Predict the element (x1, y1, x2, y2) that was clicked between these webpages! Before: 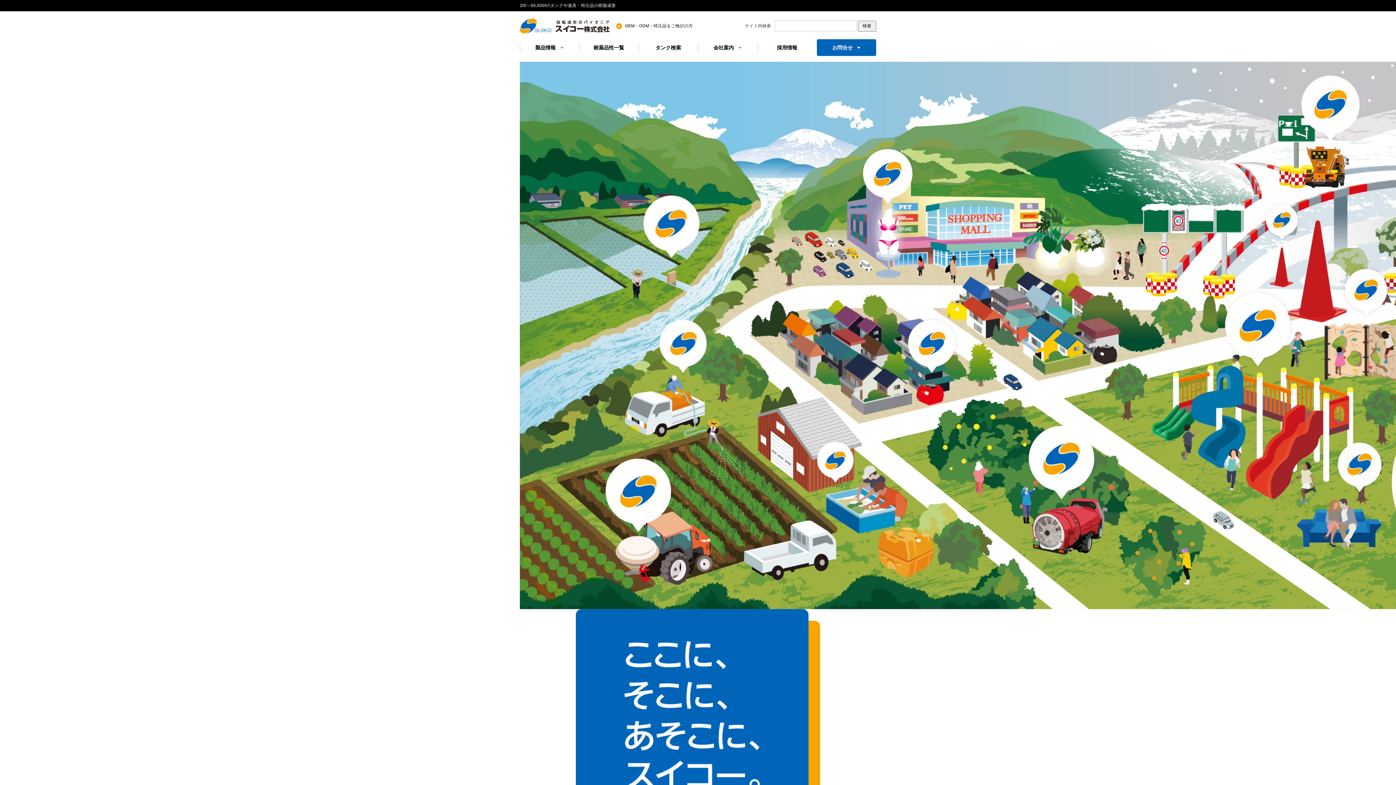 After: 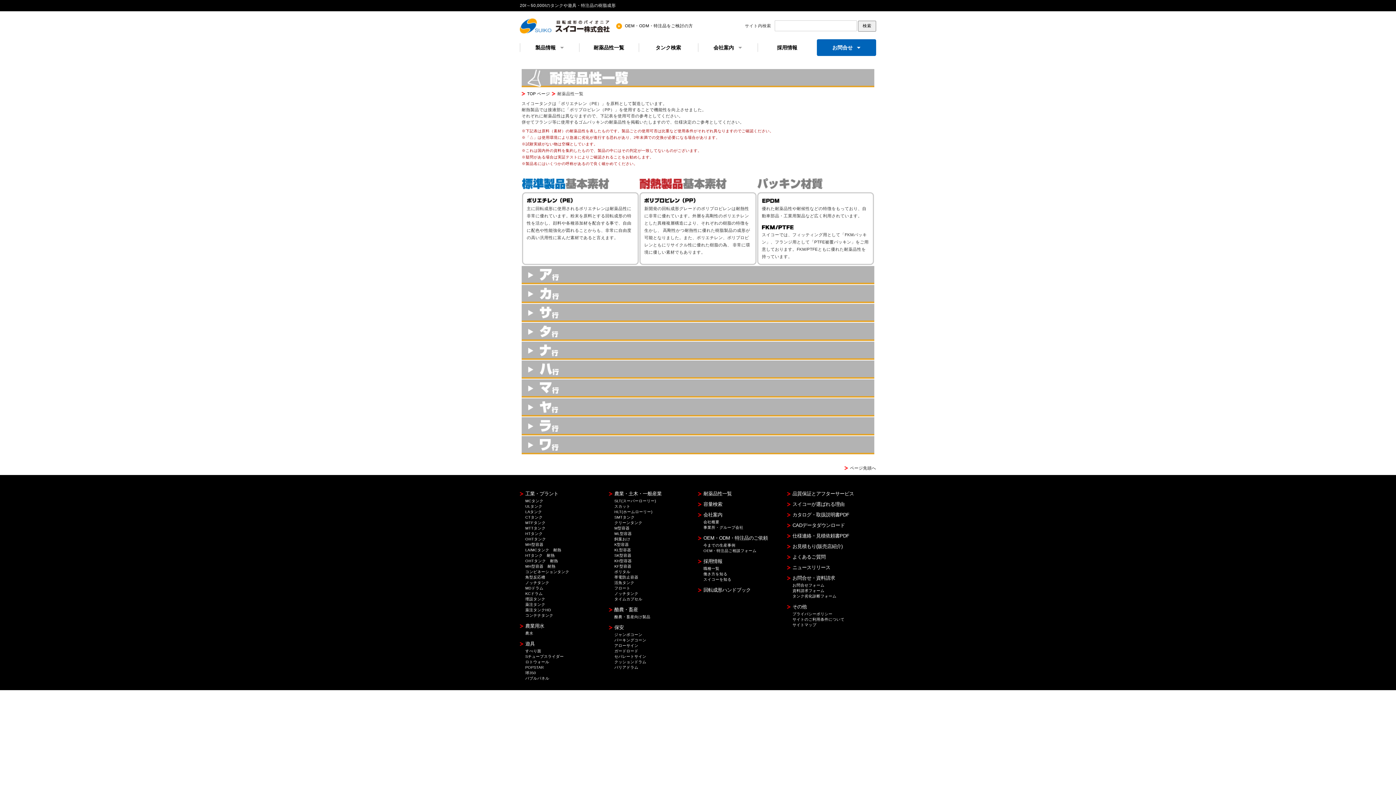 Action: label: 耐薬品性一覧 bbox: (579, 39, 638, 56)